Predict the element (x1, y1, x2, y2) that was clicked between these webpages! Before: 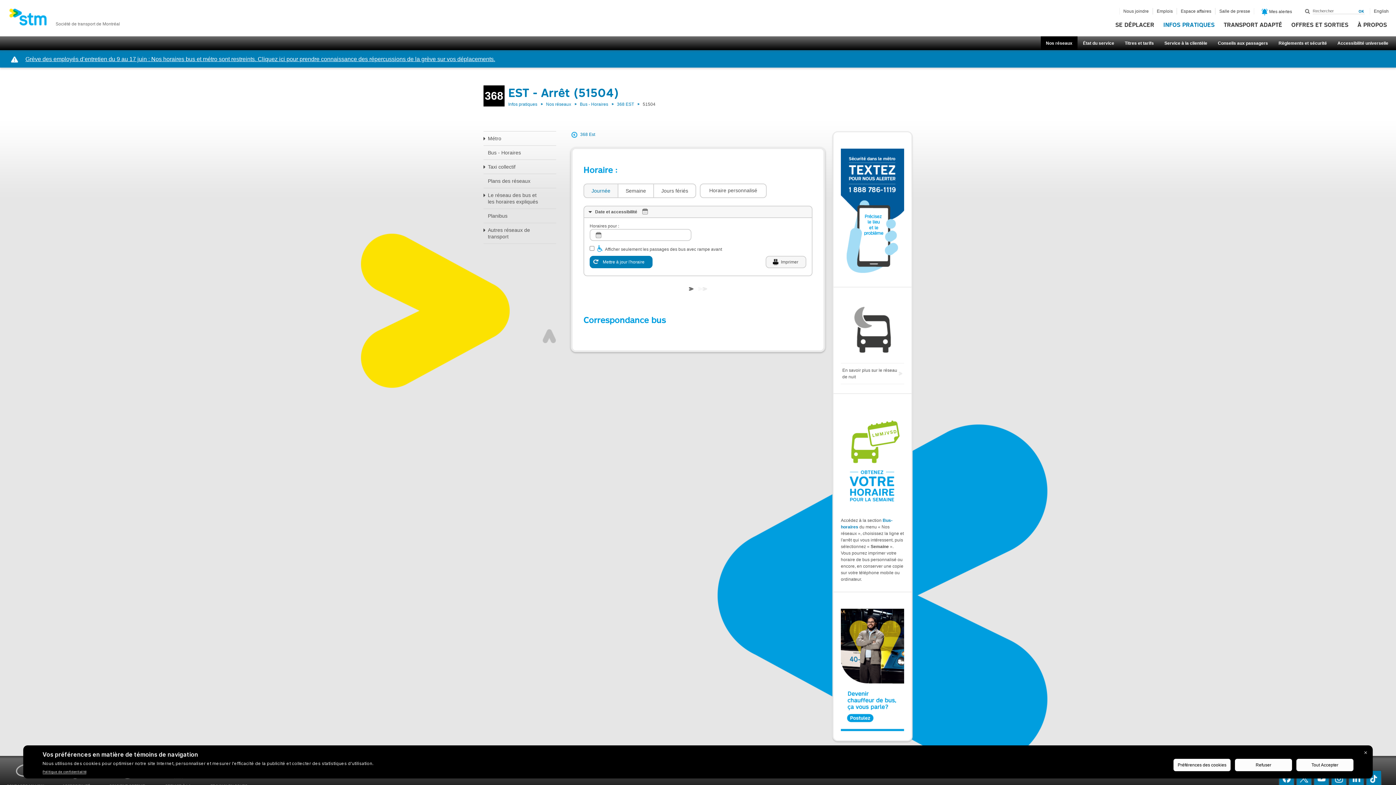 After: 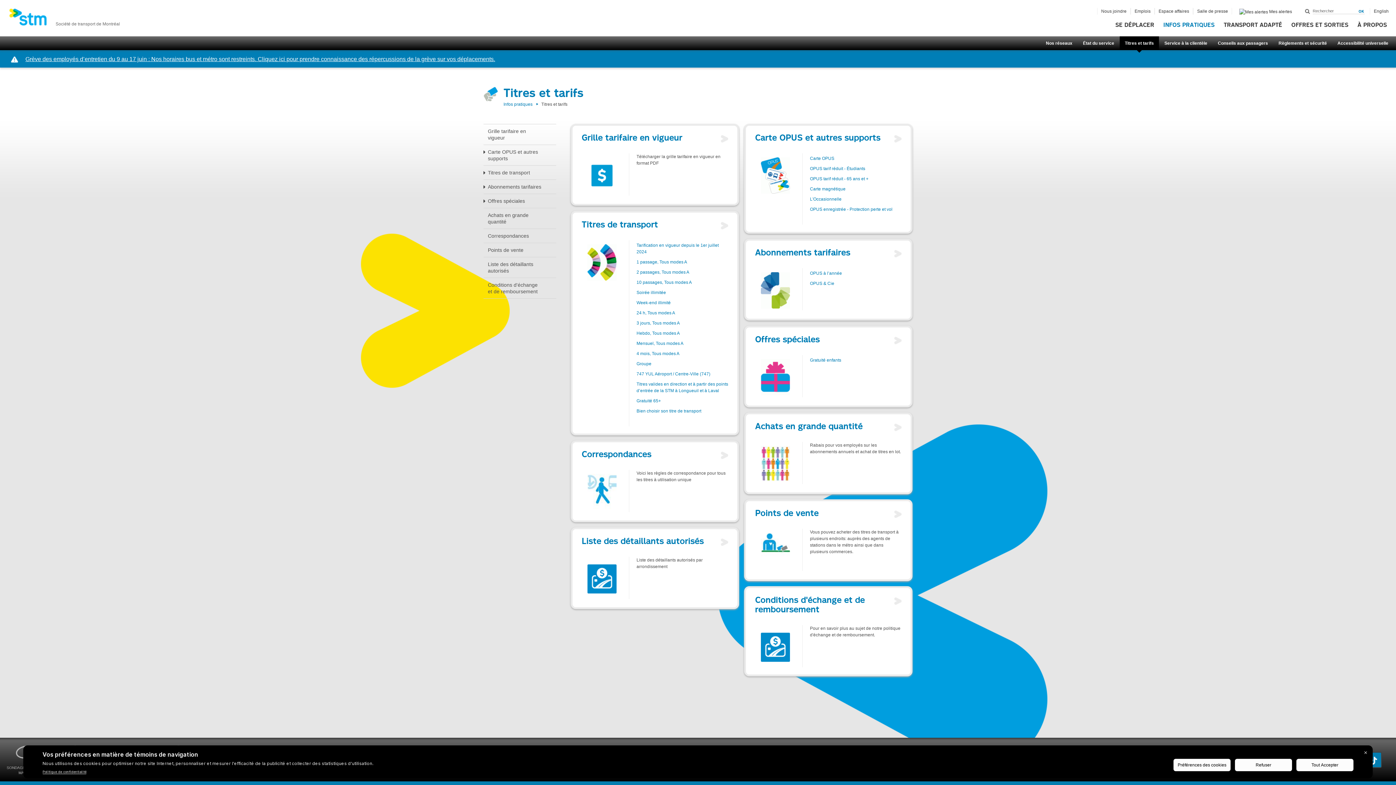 Action: bbox: (1120, 36, 1159, 50) label: Titres et tarifs